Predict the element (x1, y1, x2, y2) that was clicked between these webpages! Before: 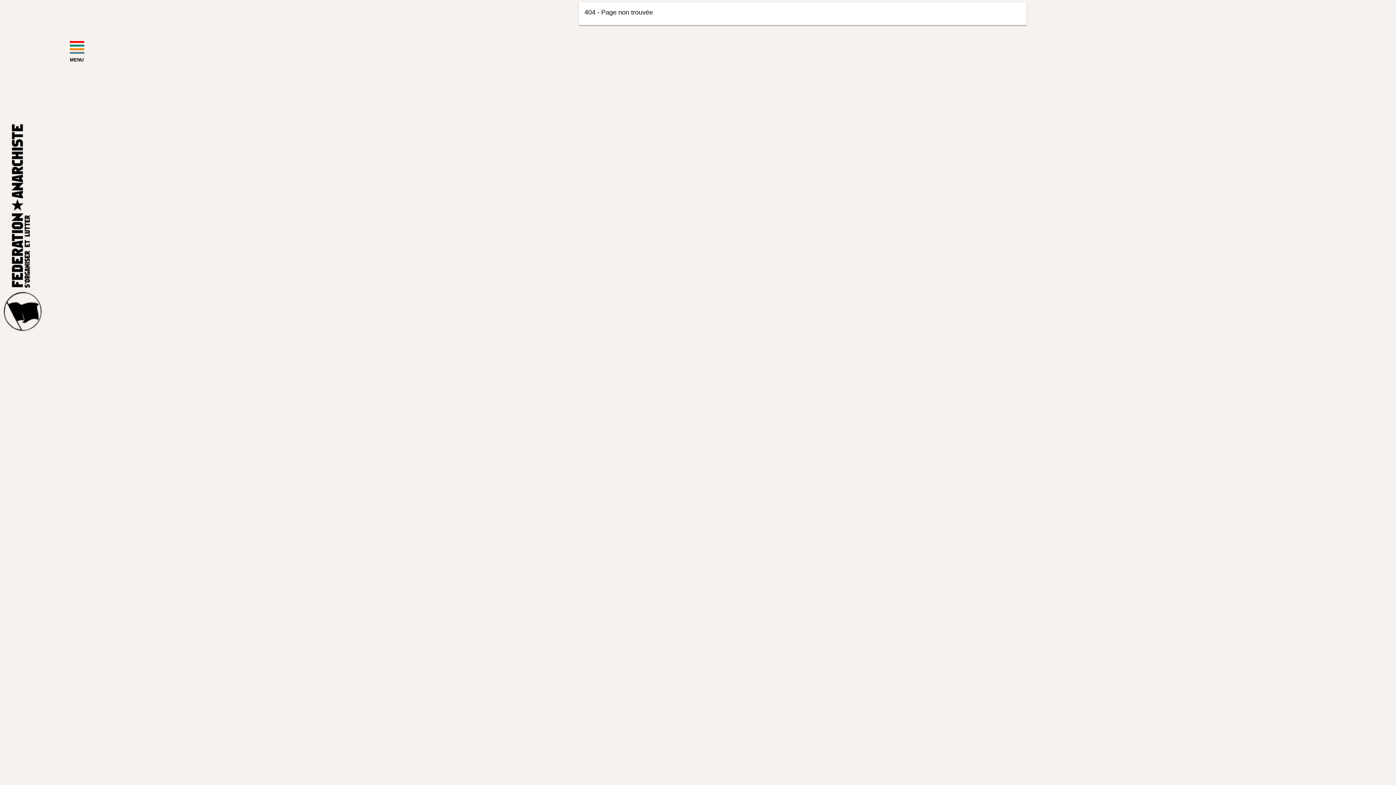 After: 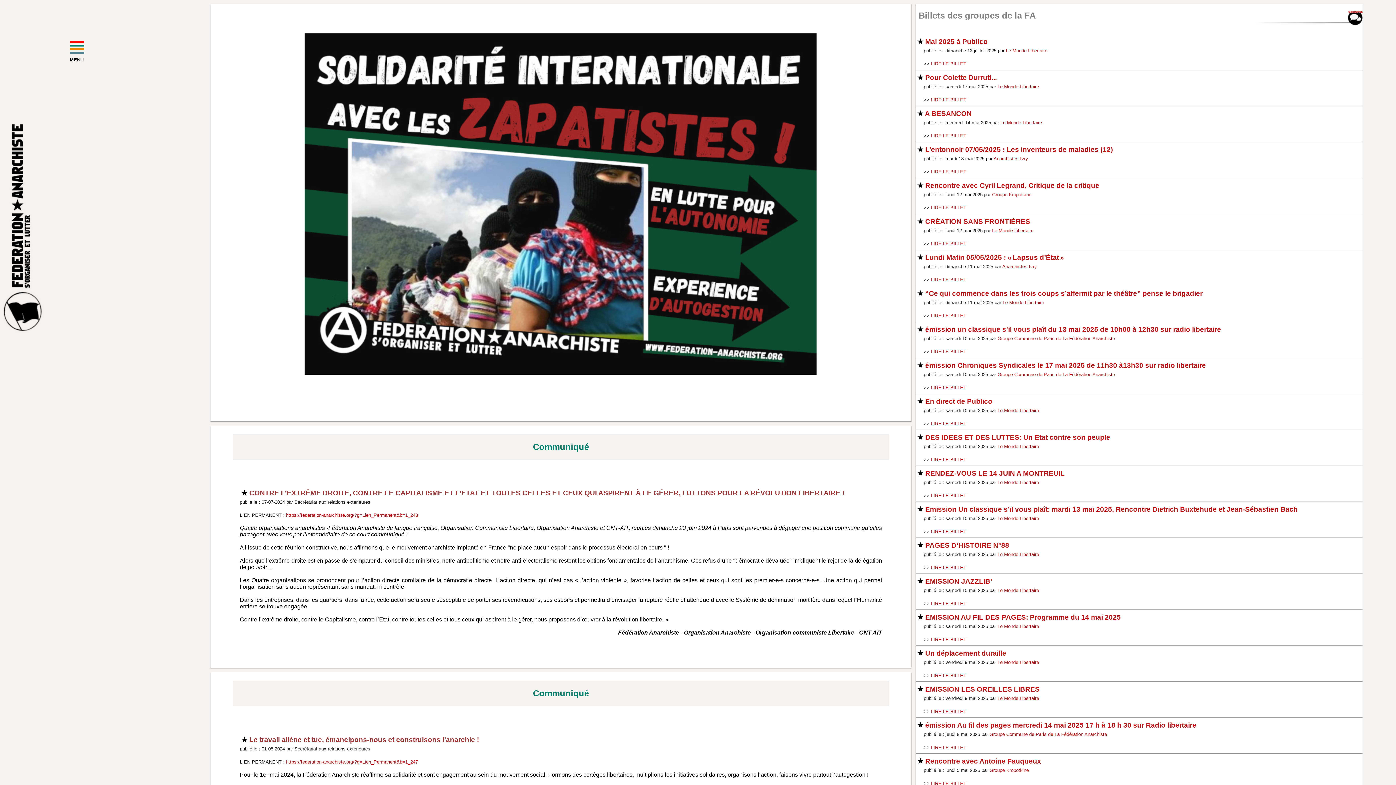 Action: bbox: (0, 330, 44, 337)